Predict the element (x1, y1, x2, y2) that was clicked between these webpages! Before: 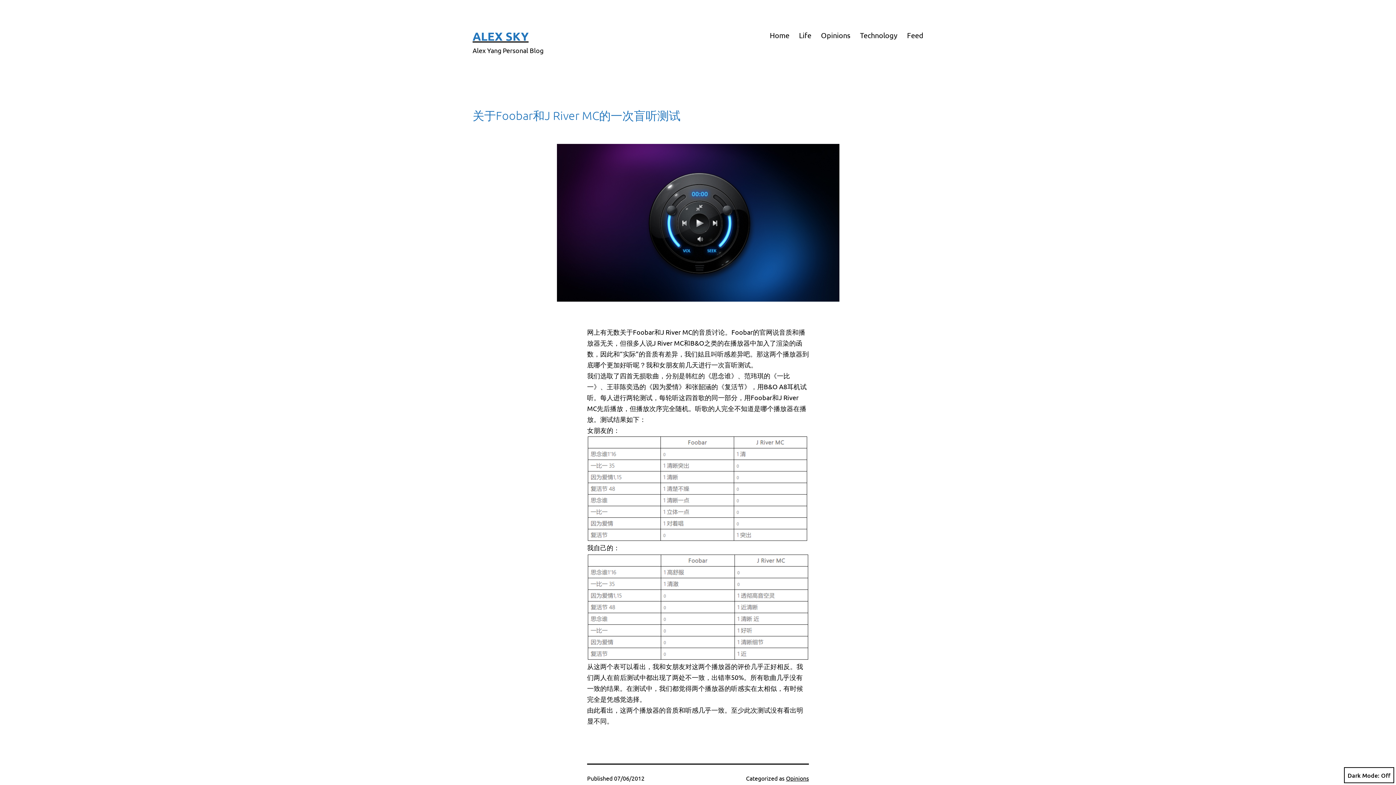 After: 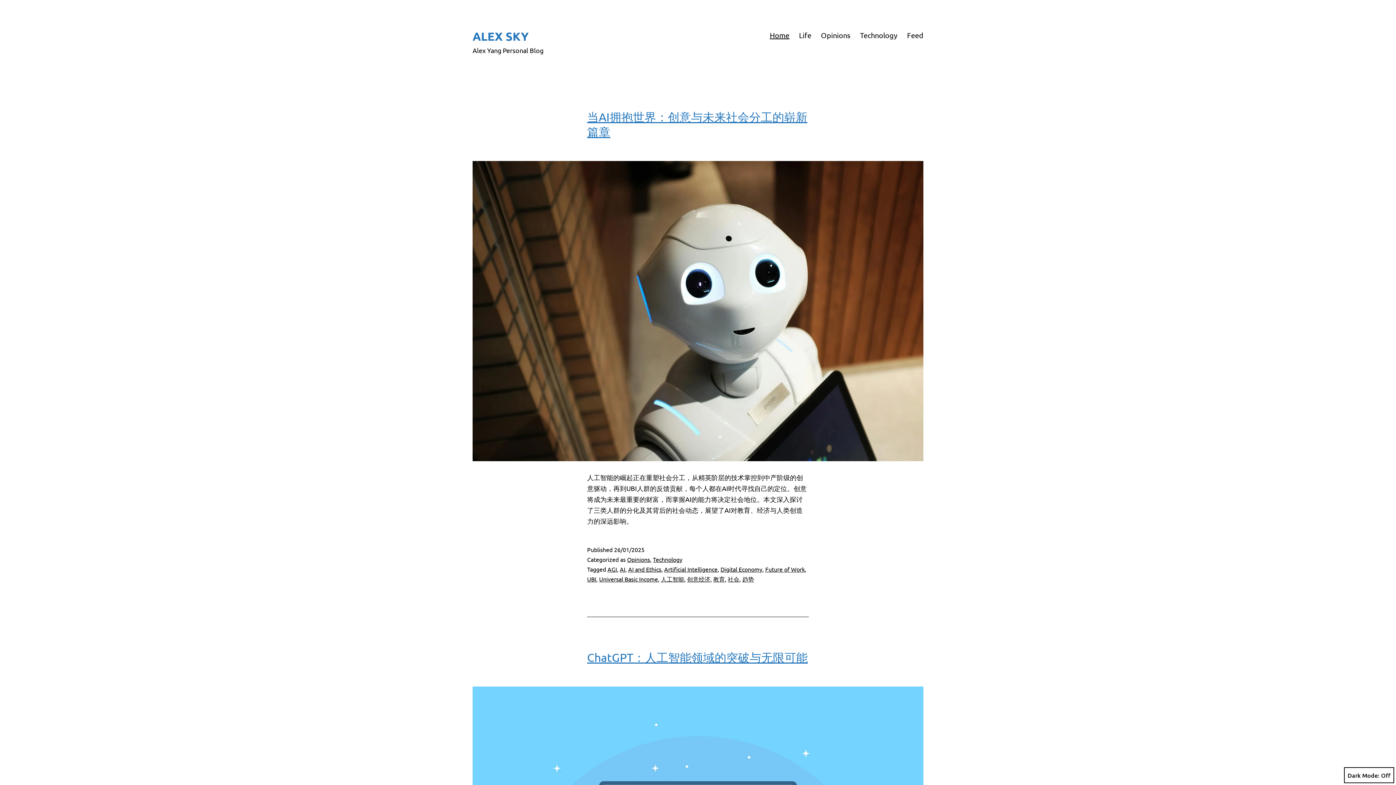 Action: label: Home bbox: (765, 26, 794, 44)